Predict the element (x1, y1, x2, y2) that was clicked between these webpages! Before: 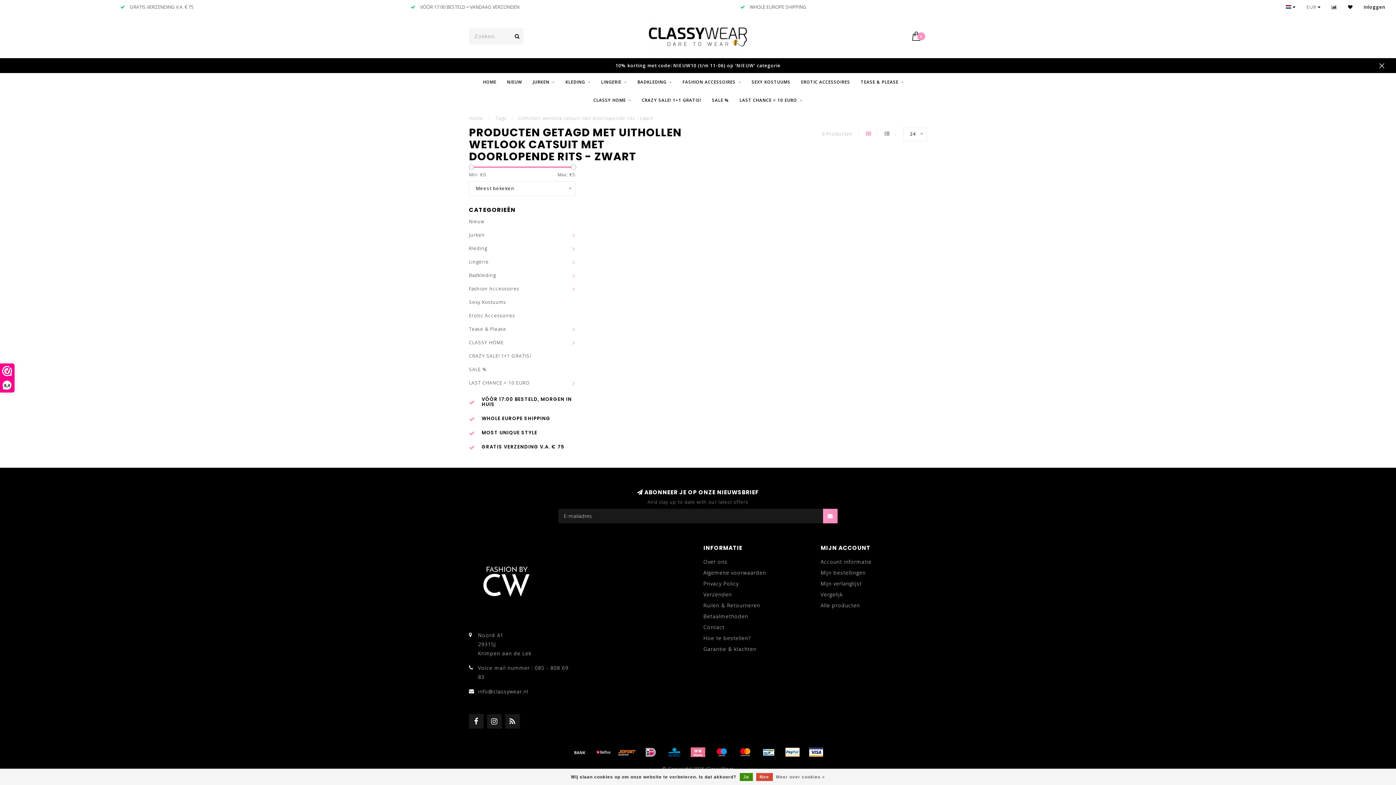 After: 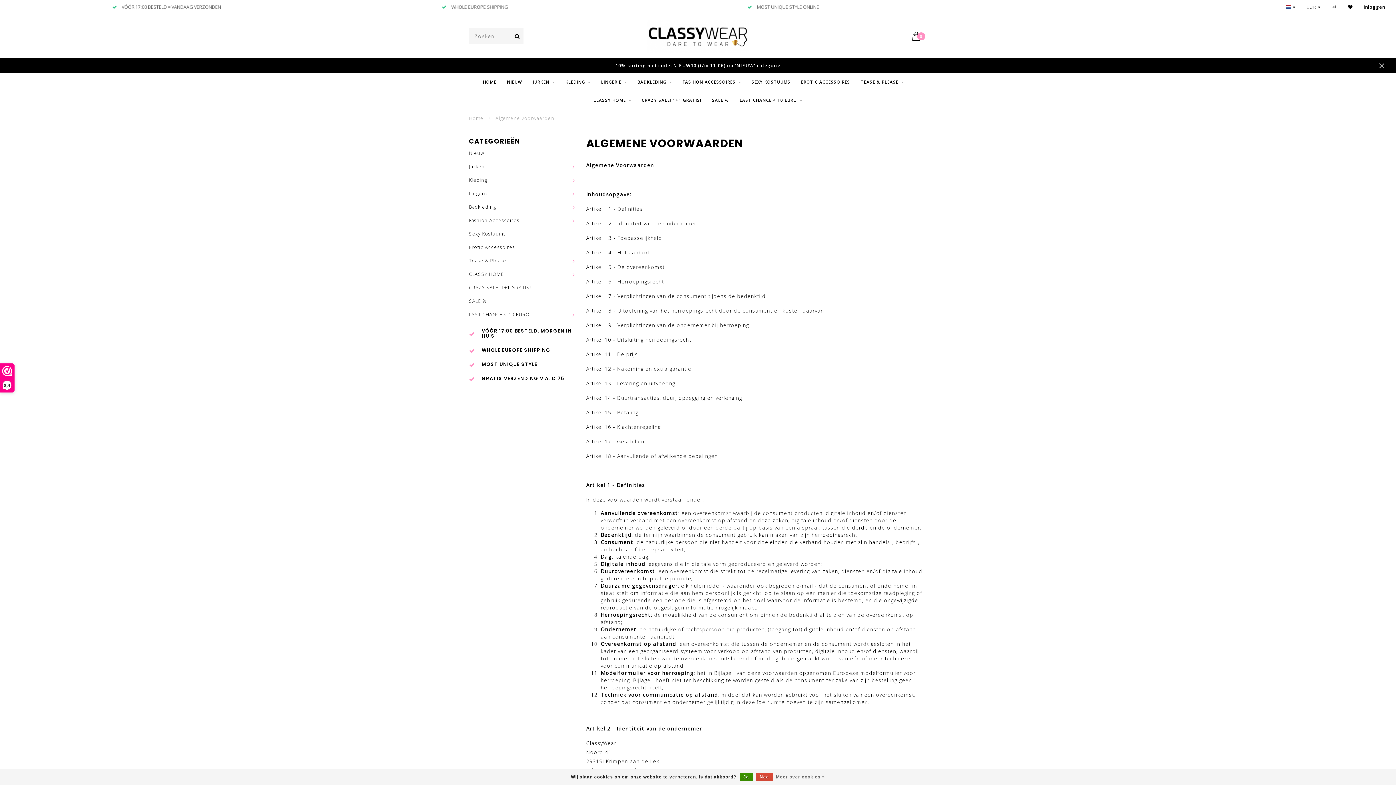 Action: label: Algemene voorwaarden bbox: (703, 567, 766, 578)